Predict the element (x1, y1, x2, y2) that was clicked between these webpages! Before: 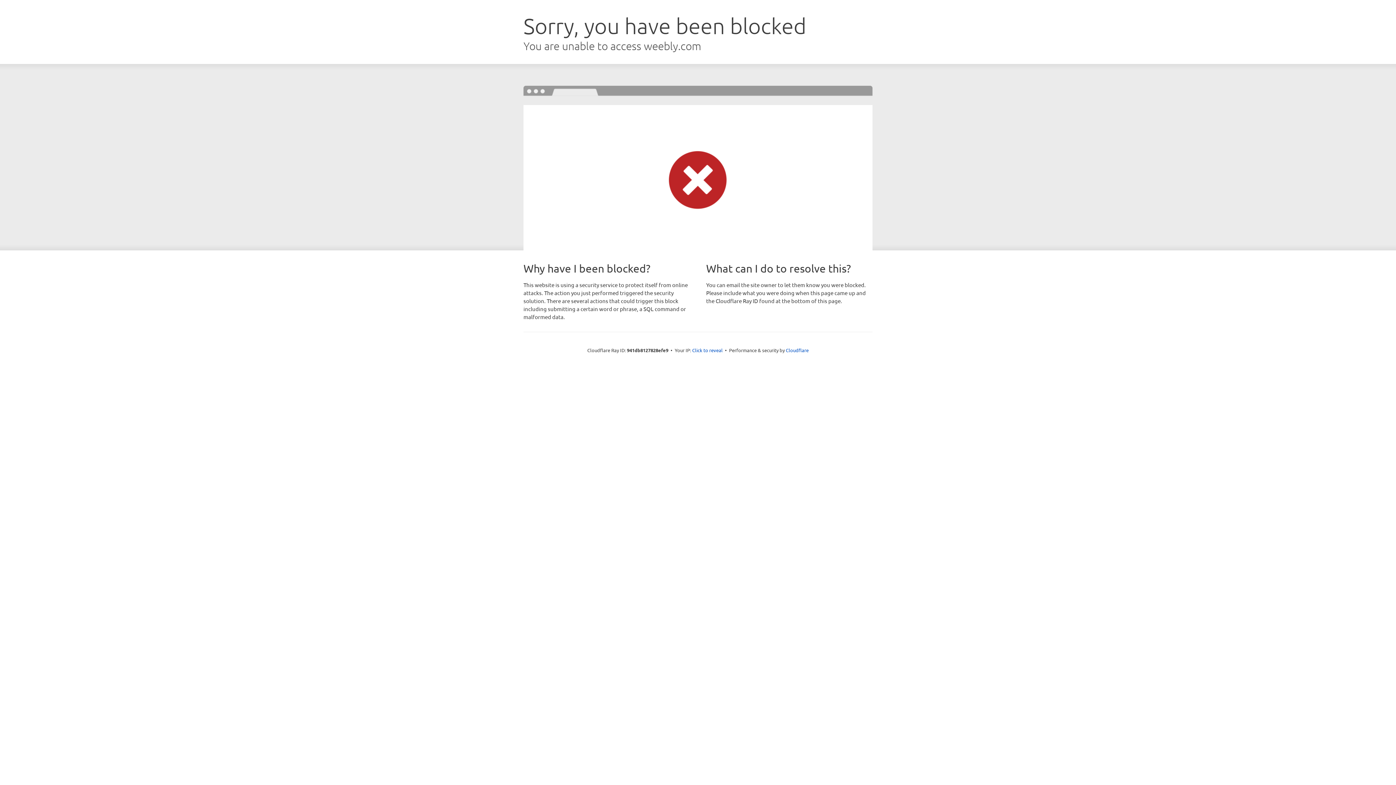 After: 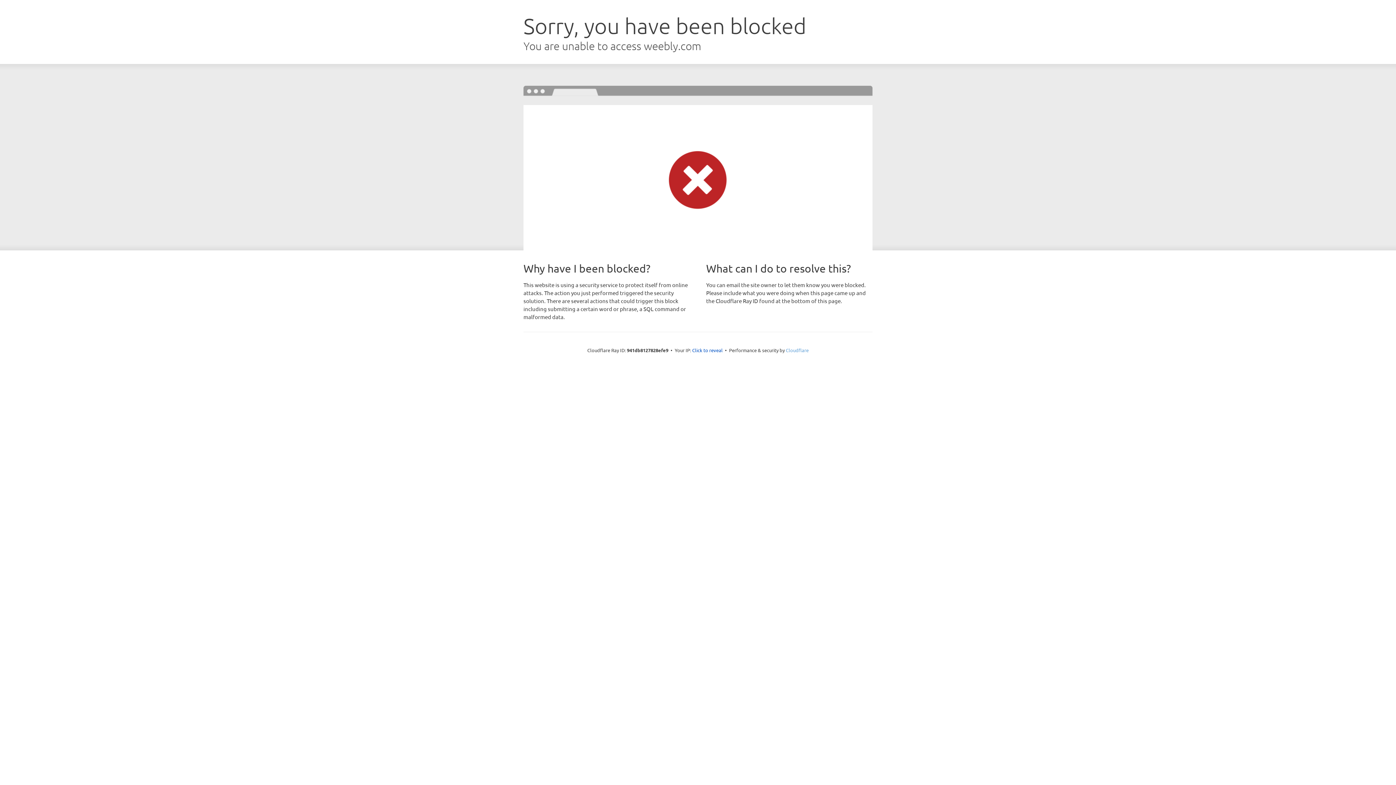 Action: bbox: (786, 347, 808, 353) label: Cloudflare